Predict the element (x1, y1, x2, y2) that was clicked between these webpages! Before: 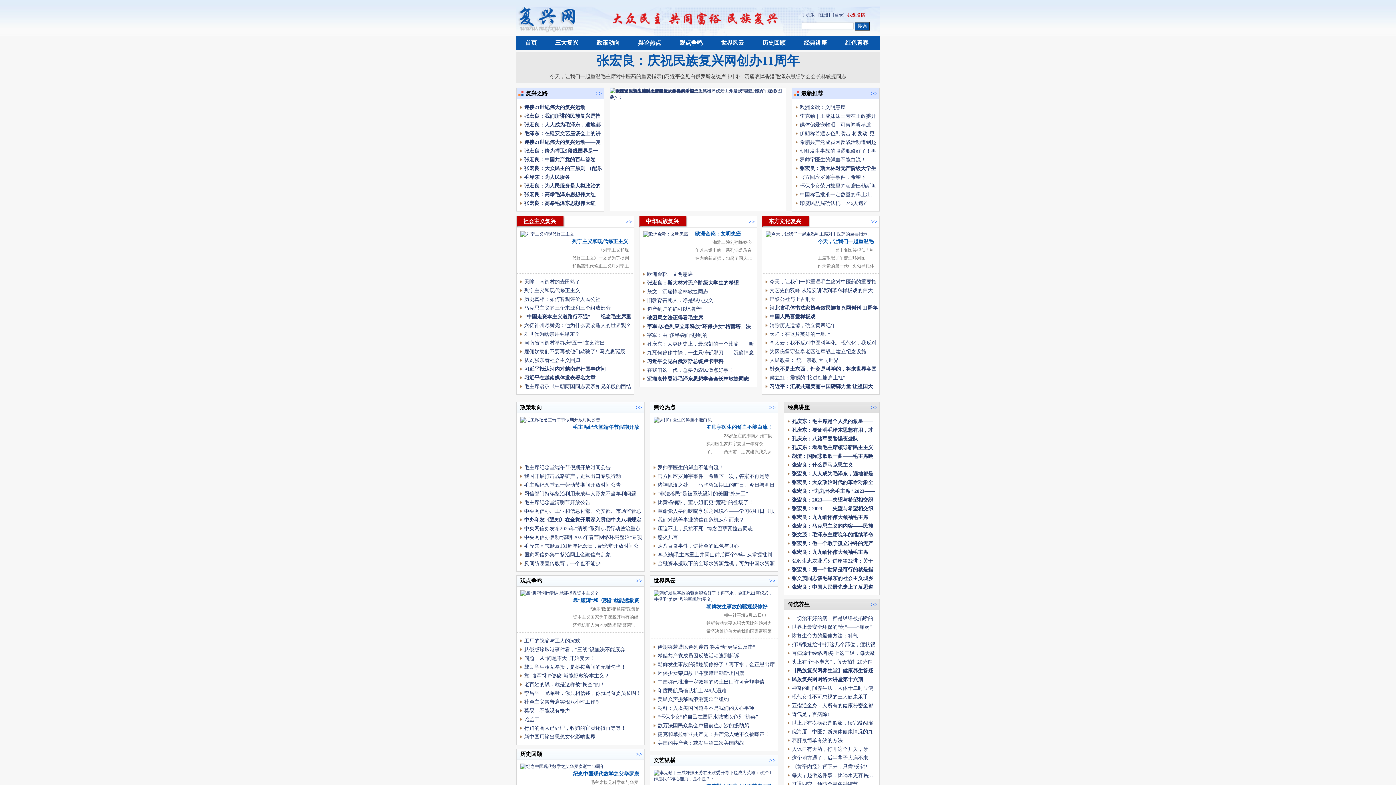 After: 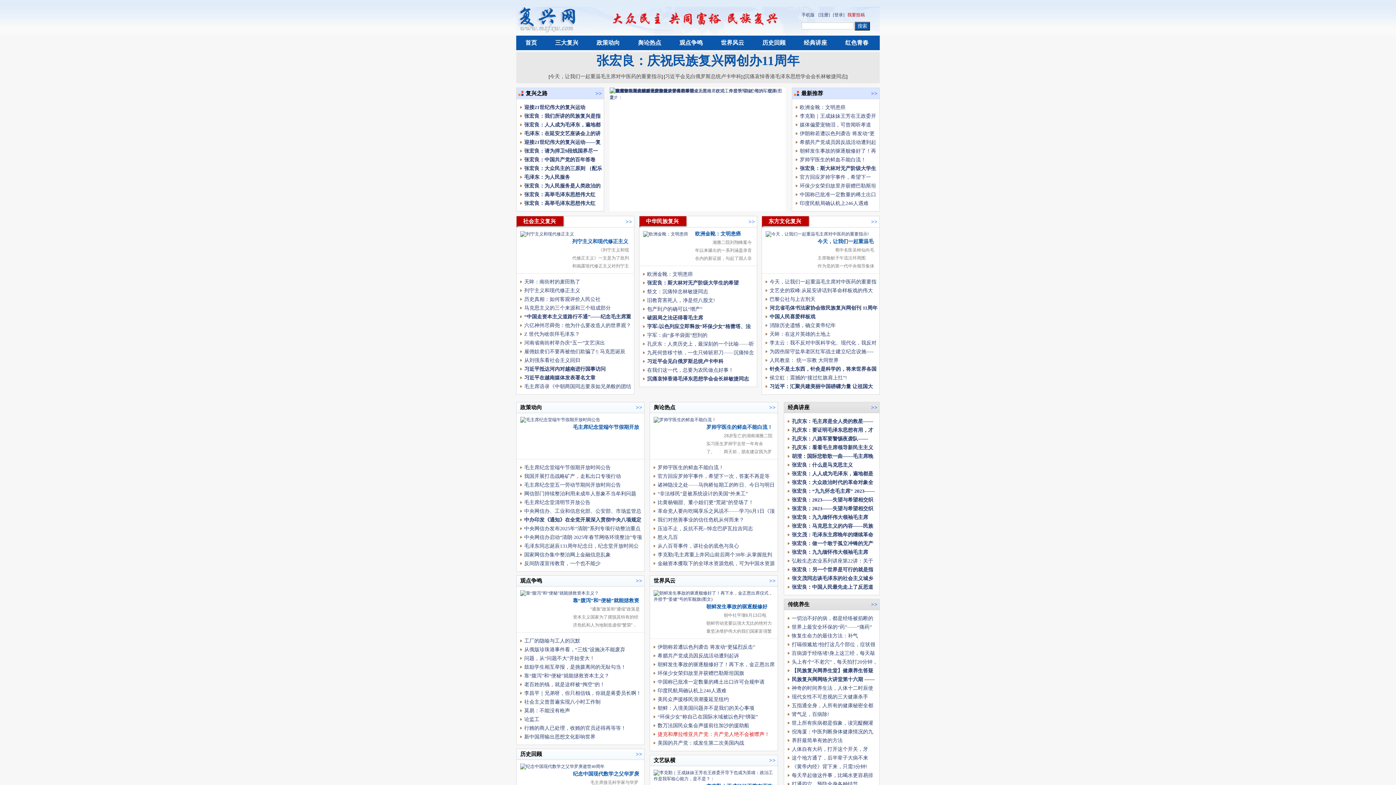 Action: label: 捷克和摩拉维亚共产党：共产党人绝不会被噤声！ bbox: (657, 732, 769, 737)